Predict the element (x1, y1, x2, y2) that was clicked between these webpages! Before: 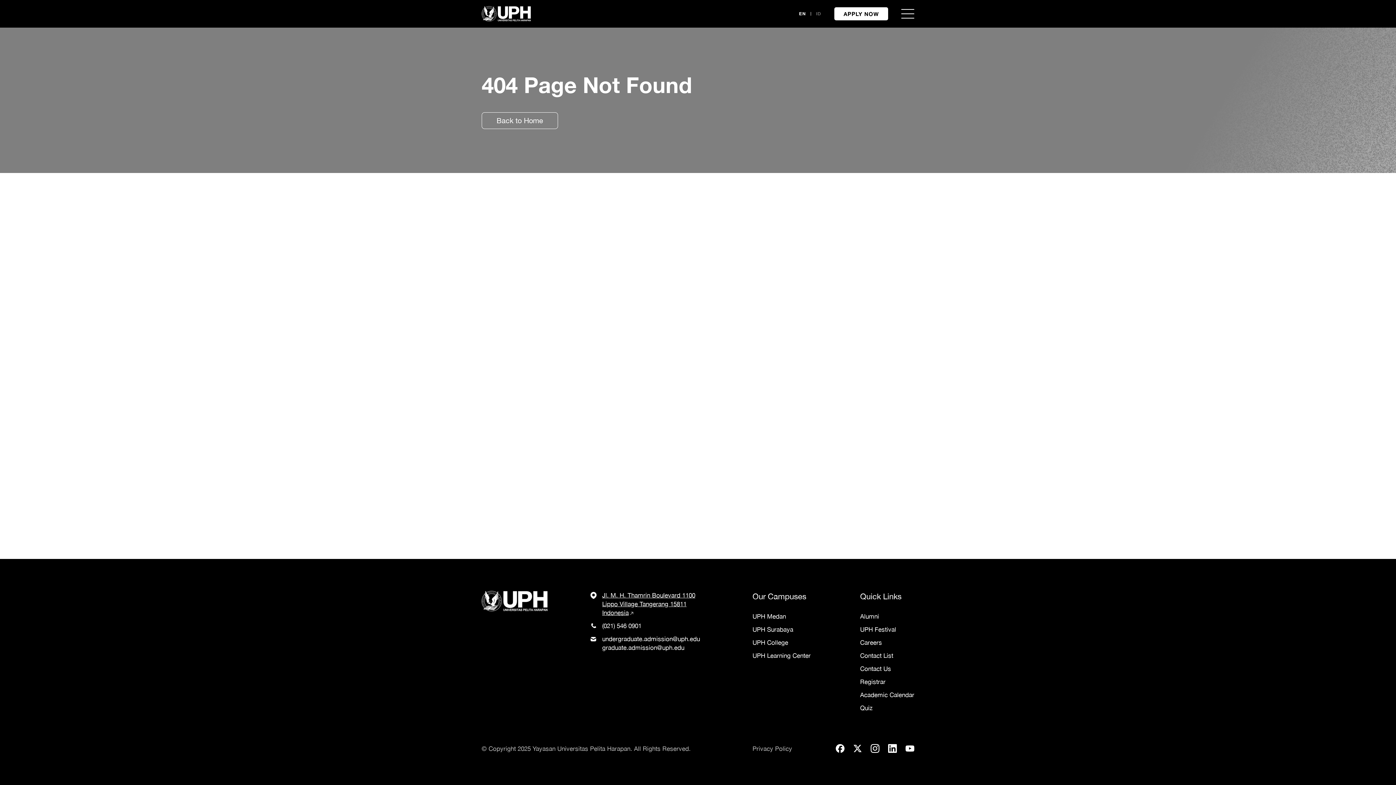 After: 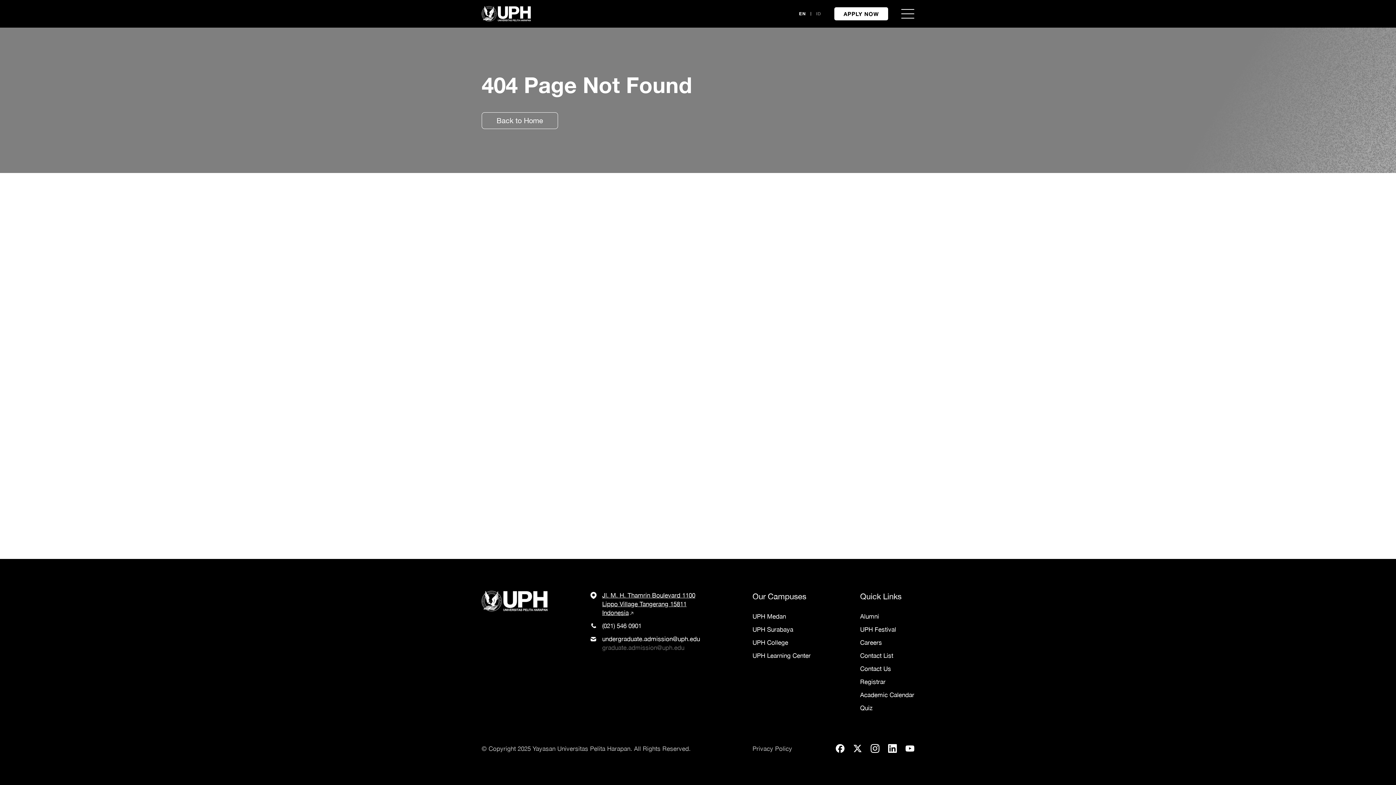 Action: label: graduate.admission@uph.edu bbox: (602, 644, 684, 651)